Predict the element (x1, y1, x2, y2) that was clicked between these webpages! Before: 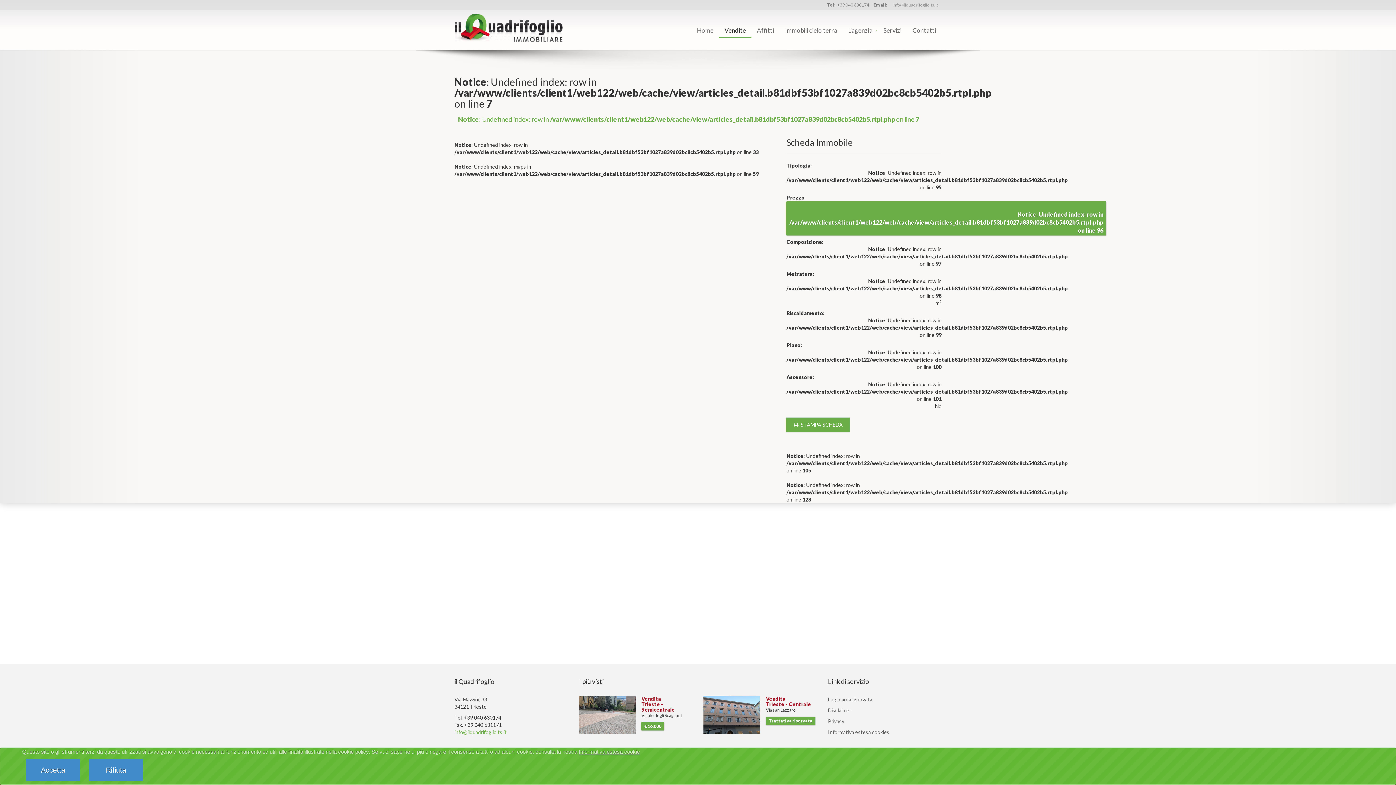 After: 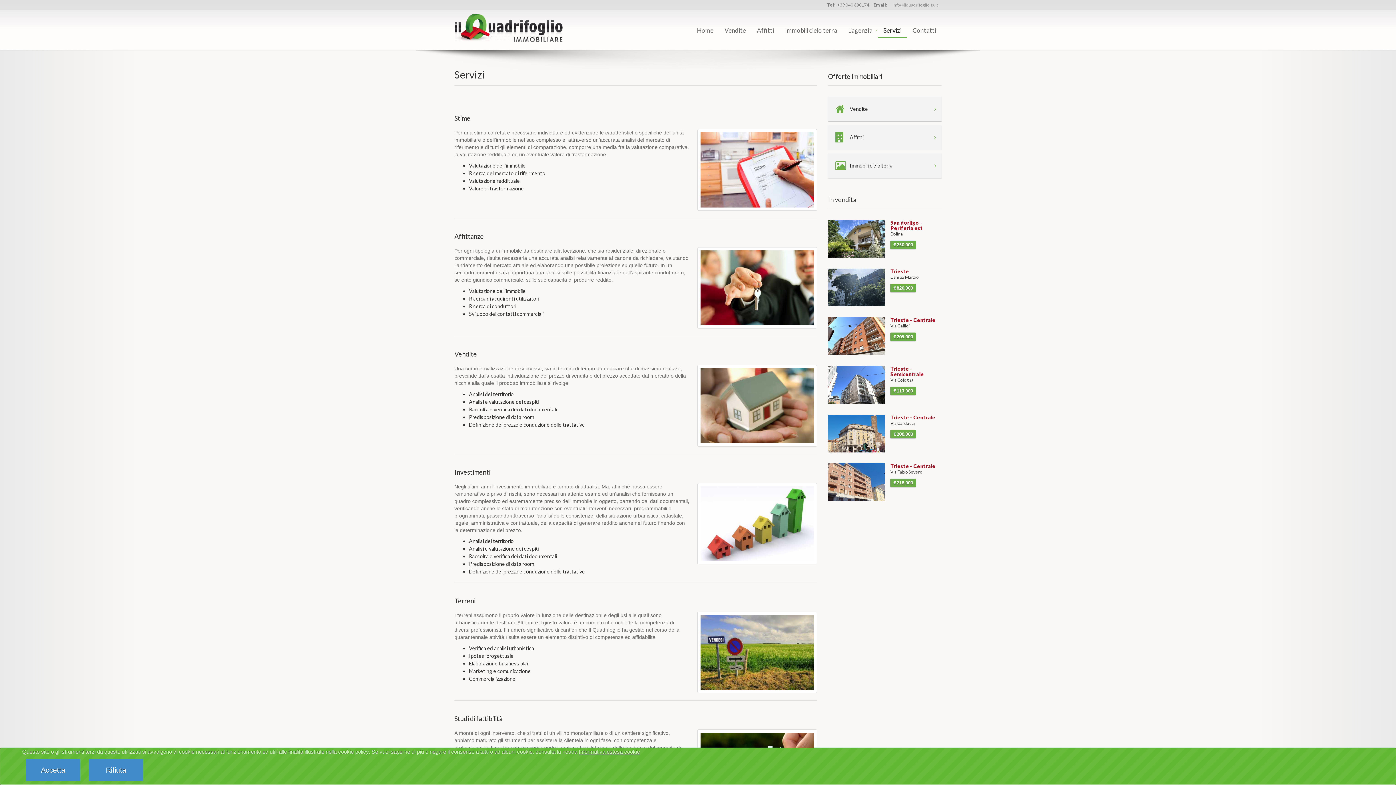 Action: bbox: (878, 23, 907, 36) label: Servizi